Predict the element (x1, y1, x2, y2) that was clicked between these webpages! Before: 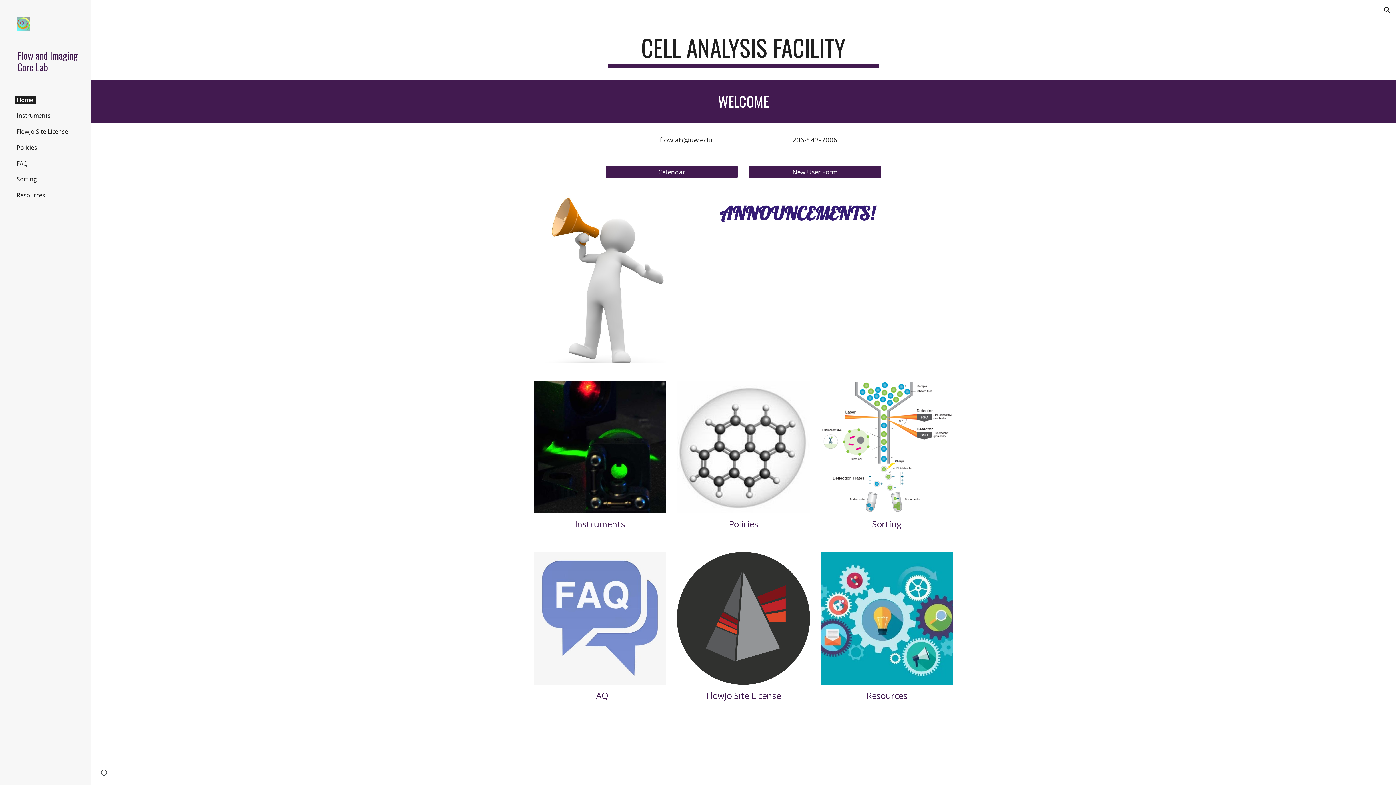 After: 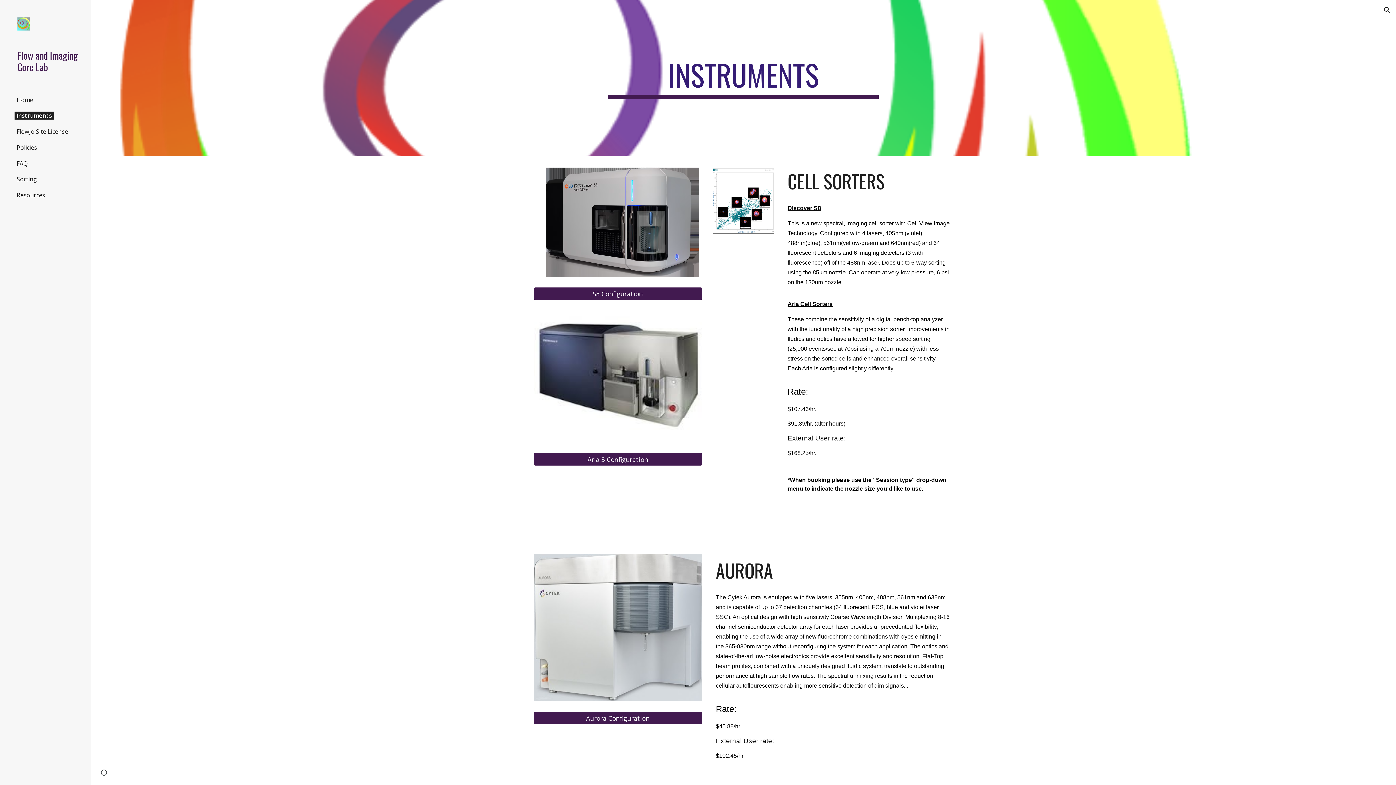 Action: bbox: (575, 518, 625, 530) label: Instruments